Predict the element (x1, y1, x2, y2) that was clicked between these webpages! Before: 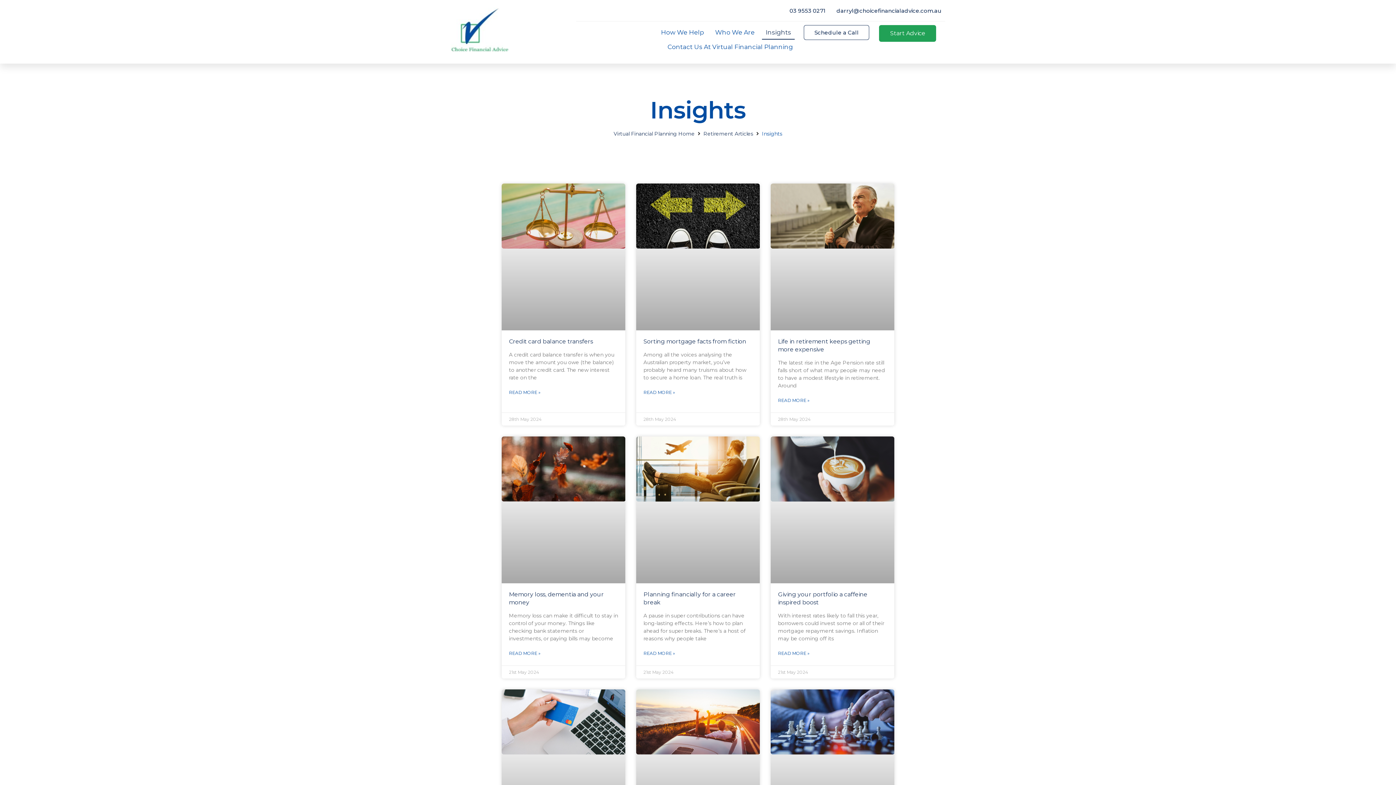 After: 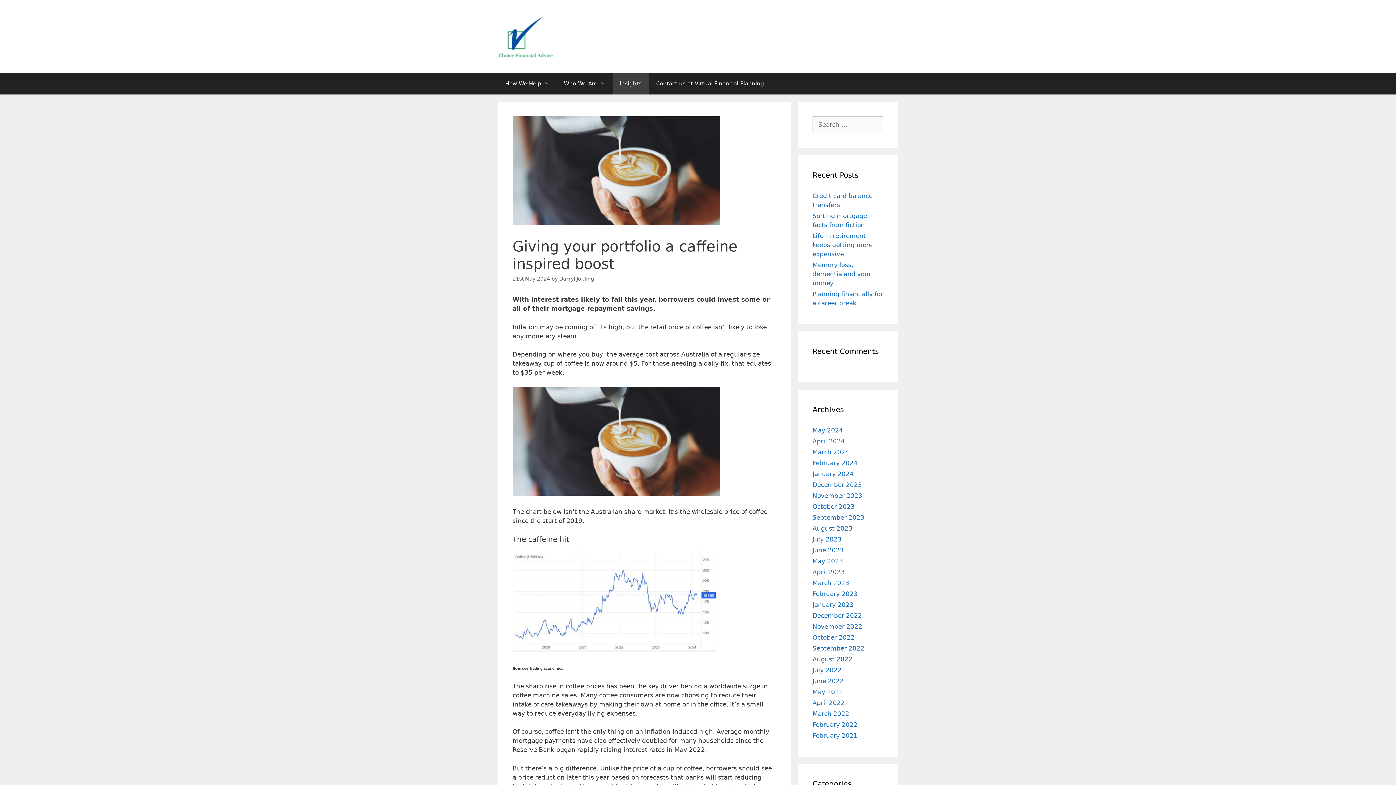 Action: bbox: (778, 648, 809, 658) label: Read more about Giving your portfolio a caffeine inspired boost